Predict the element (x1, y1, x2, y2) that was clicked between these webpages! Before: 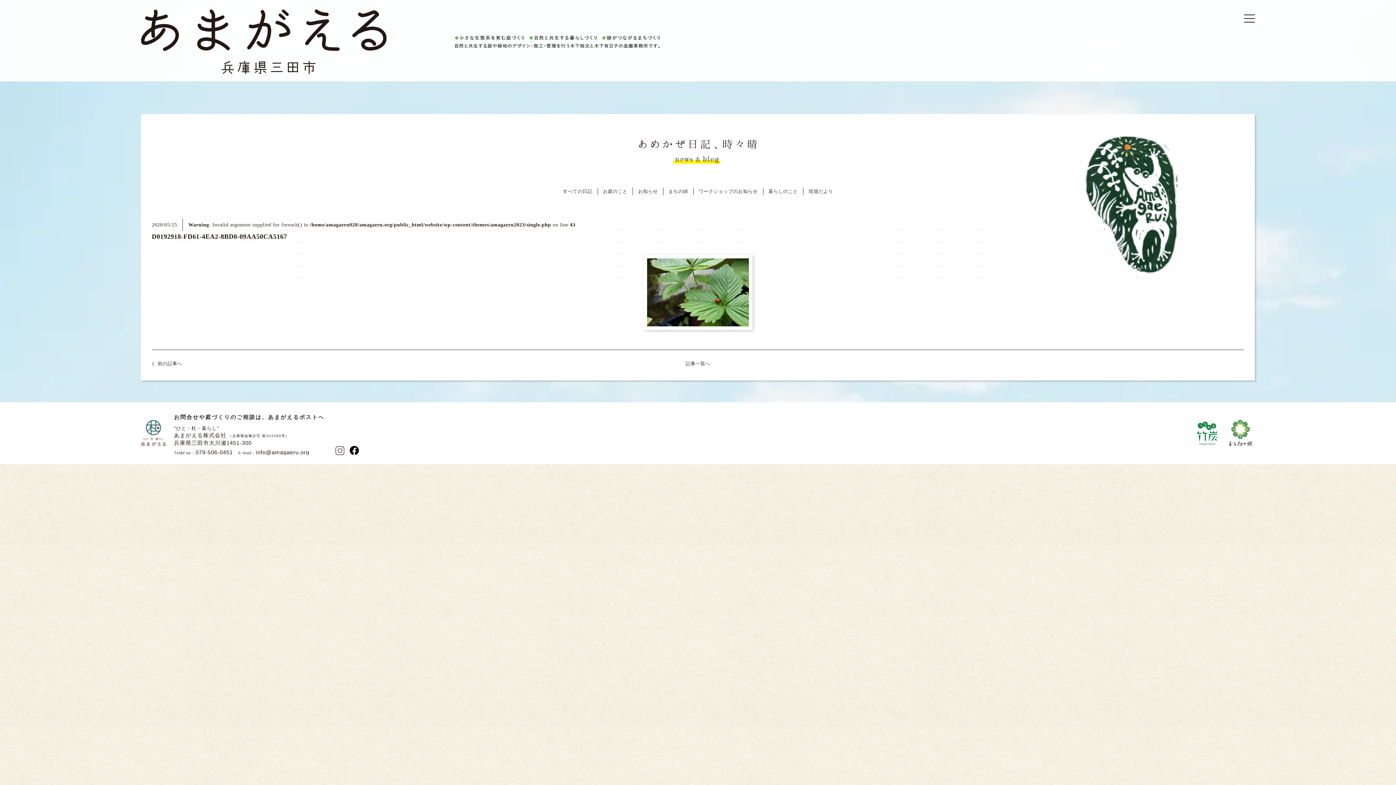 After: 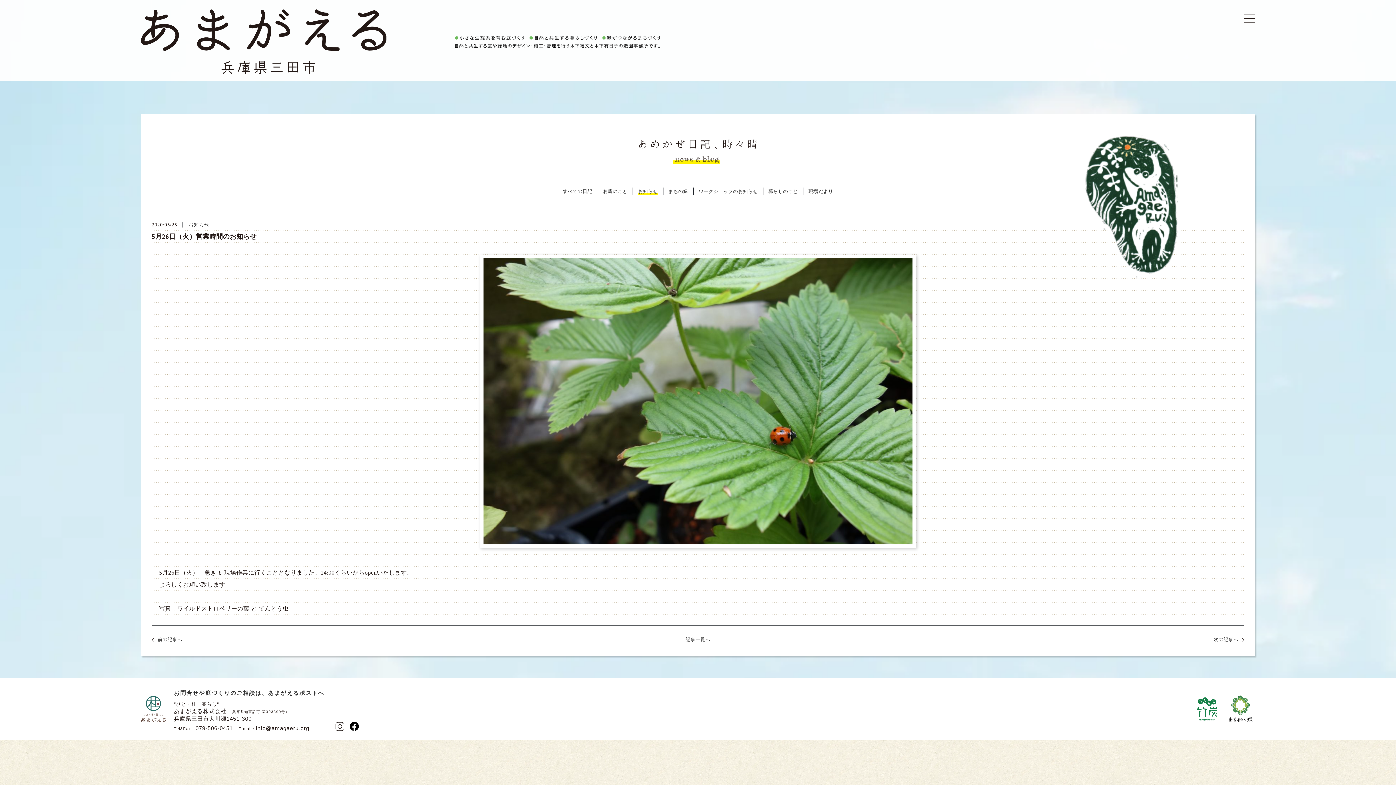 Action: bbox: (151, 361, 182, 366) label: 前の記事へ